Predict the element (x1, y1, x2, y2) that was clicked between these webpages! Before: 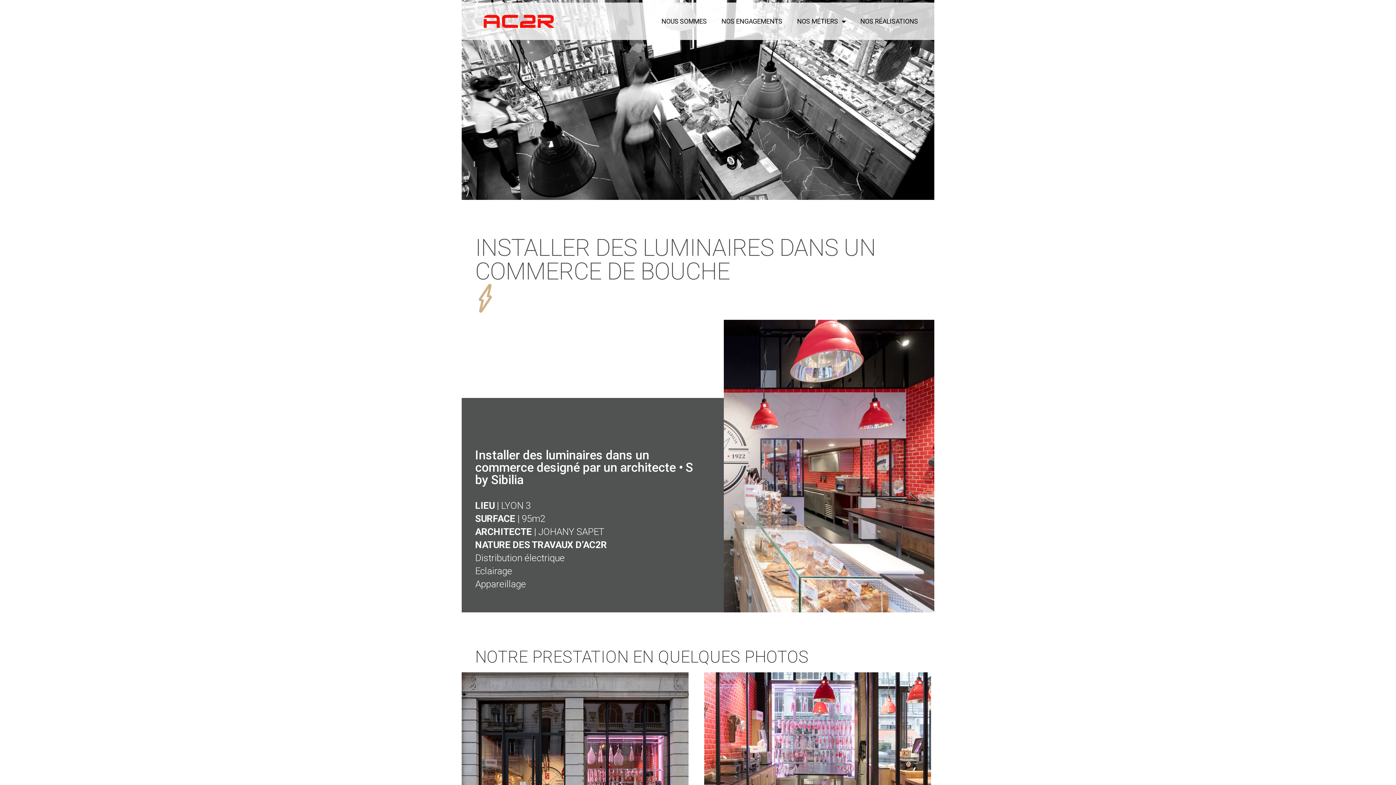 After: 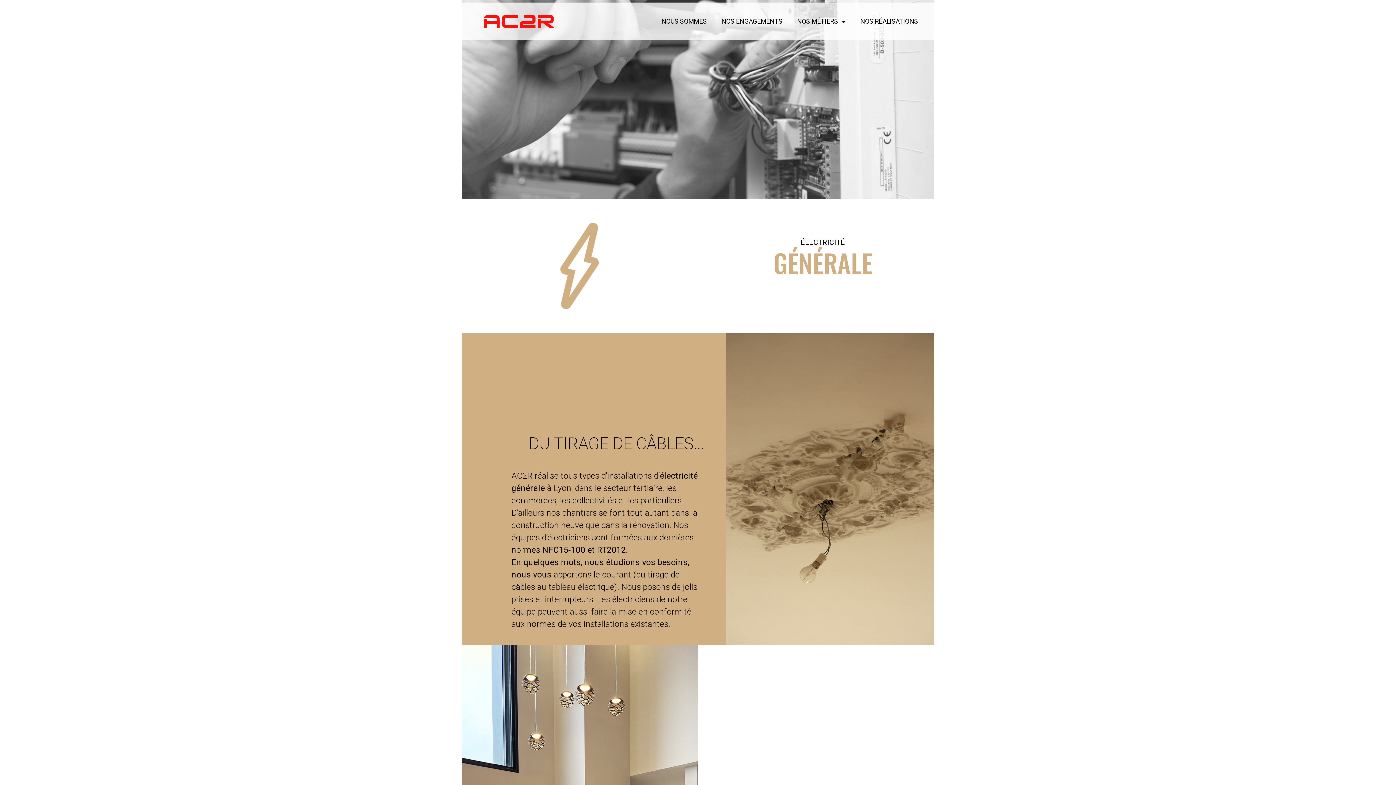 Action: bbox: (467, 280, 503, 316)